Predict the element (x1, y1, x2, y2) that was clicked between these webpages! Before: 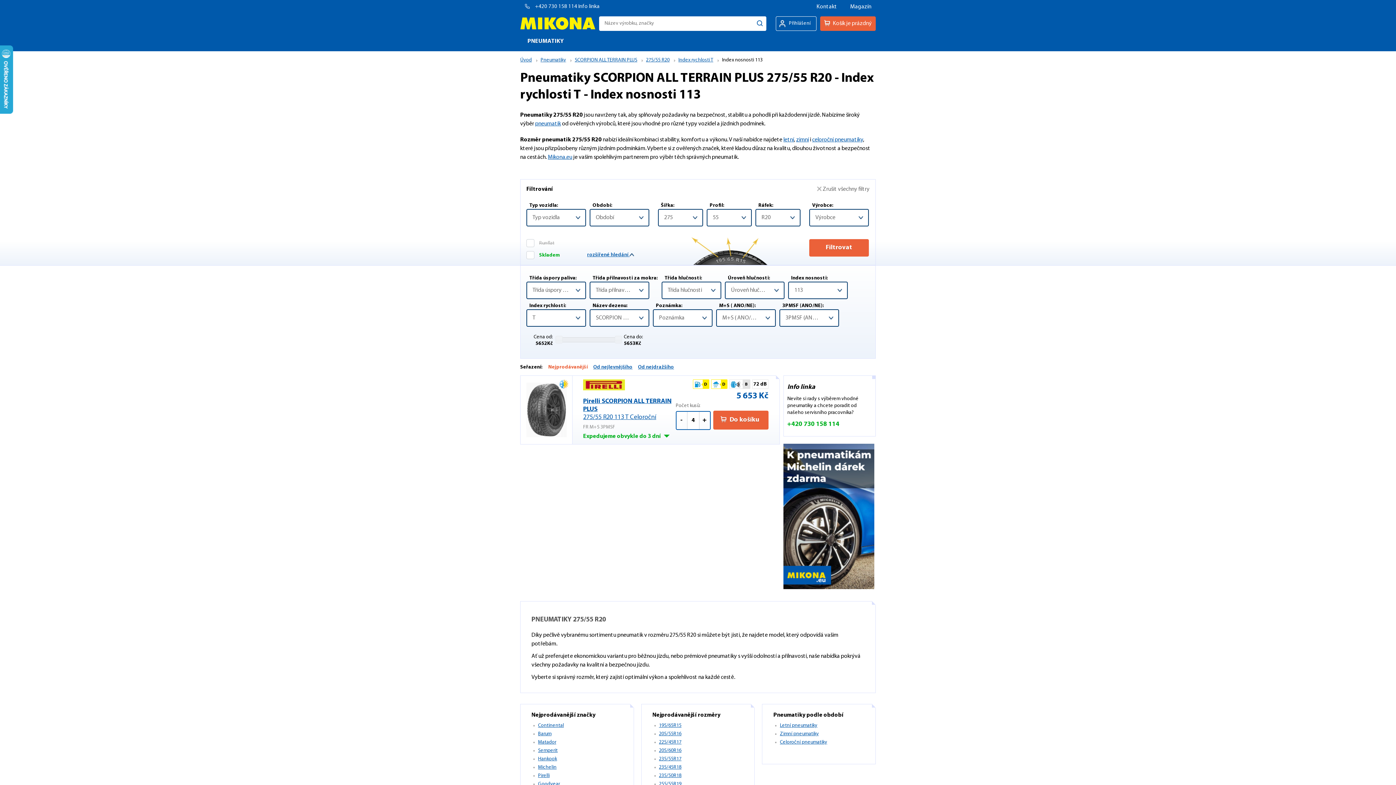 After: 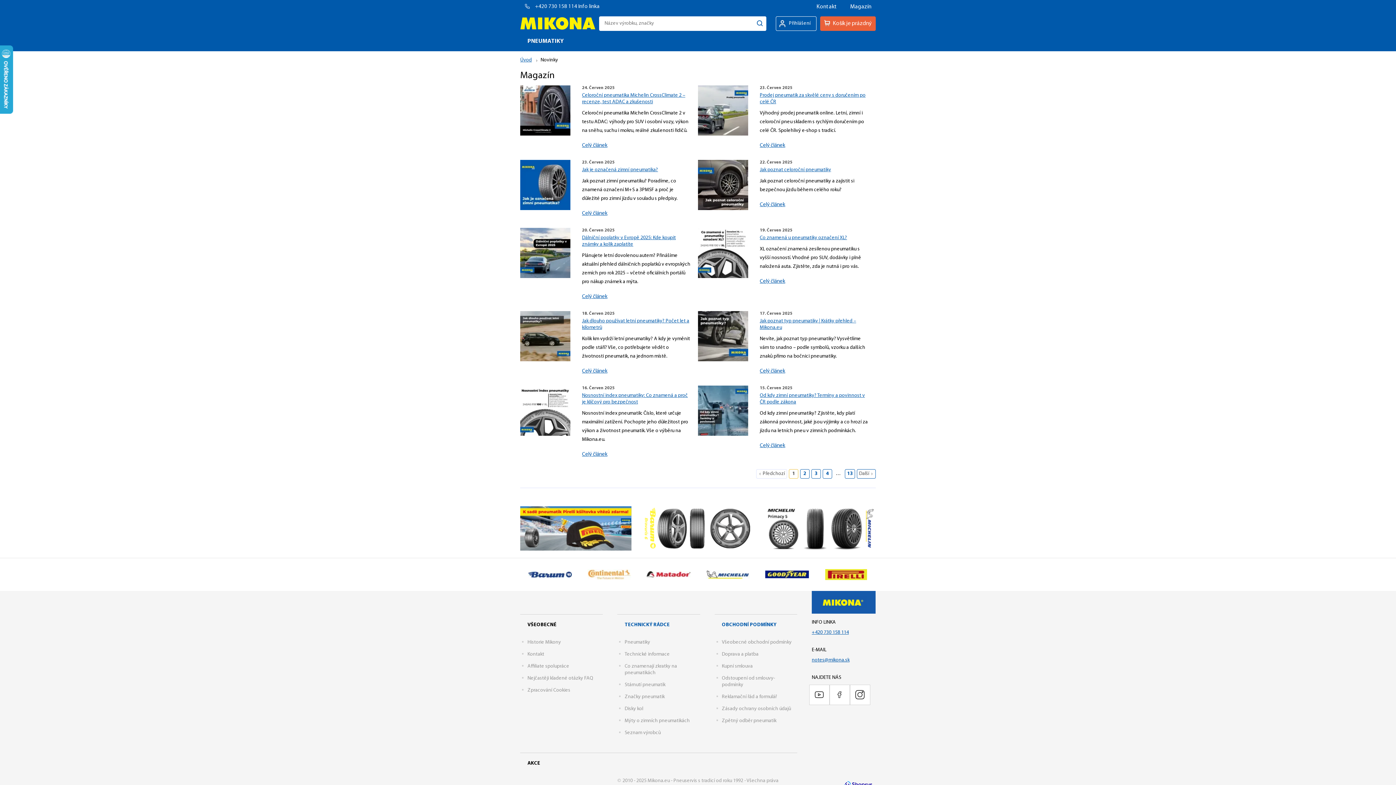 Action: label: Magazín bbox: (850, 4, 871, 9)